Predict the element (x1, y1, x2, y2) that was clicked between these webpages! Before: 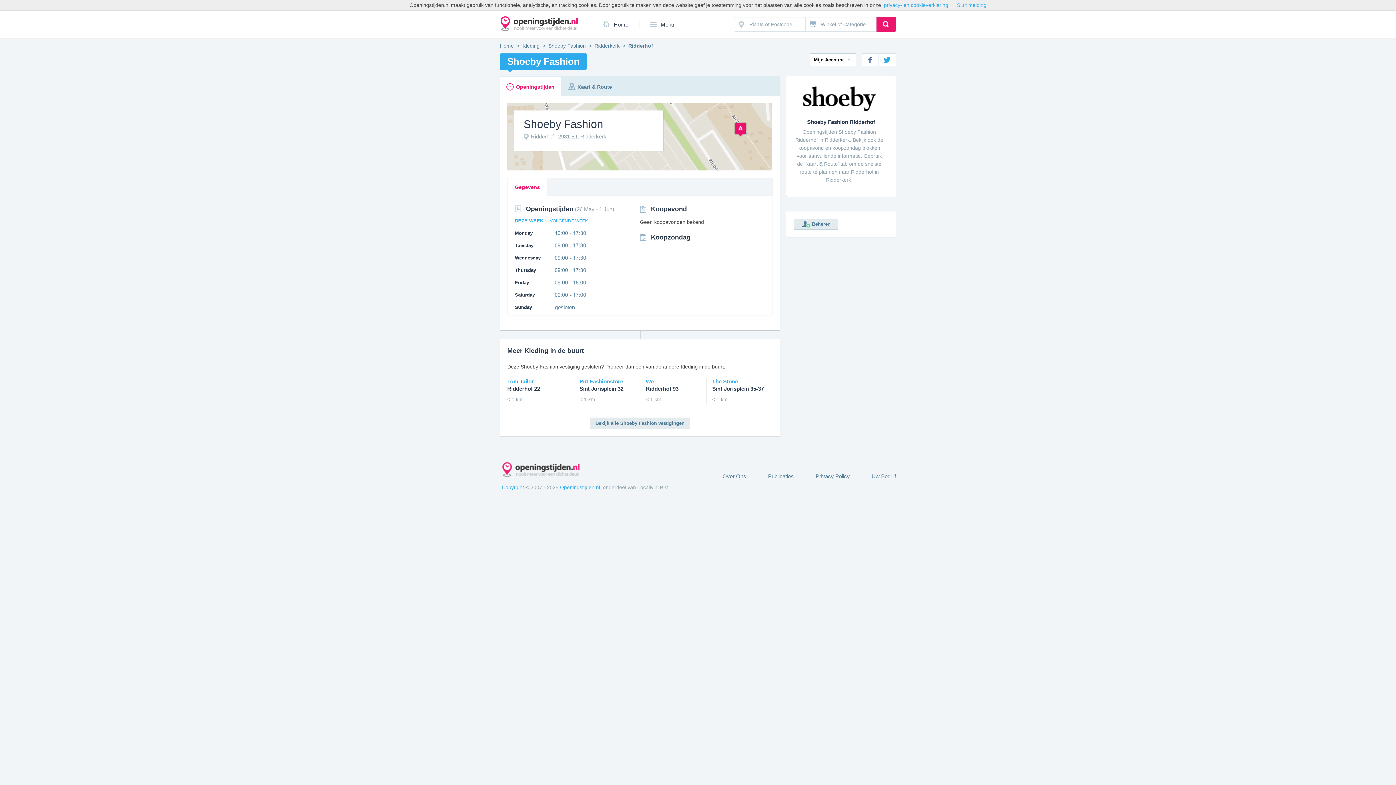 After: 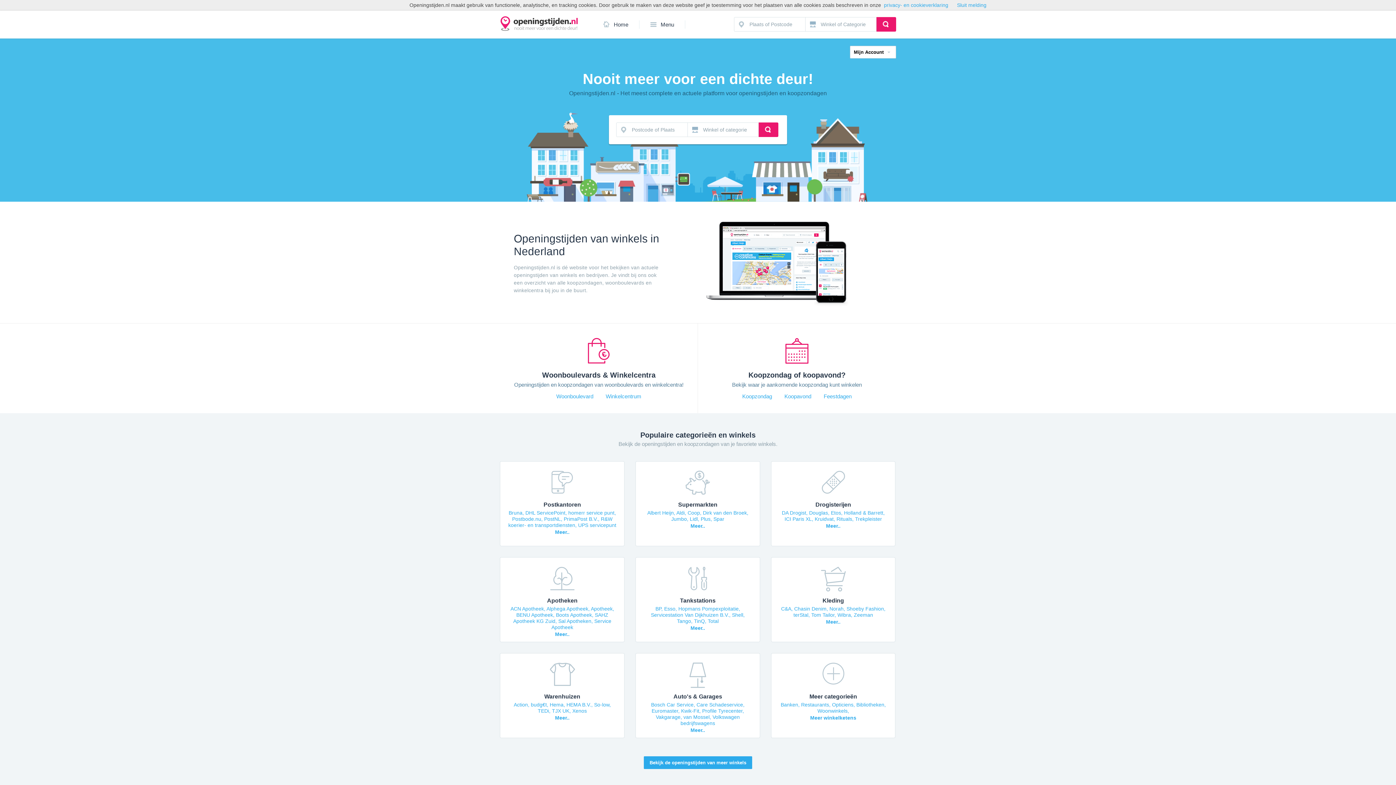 Action: label: Openingstijden.nl bbox: (560, 484, 600, 490)